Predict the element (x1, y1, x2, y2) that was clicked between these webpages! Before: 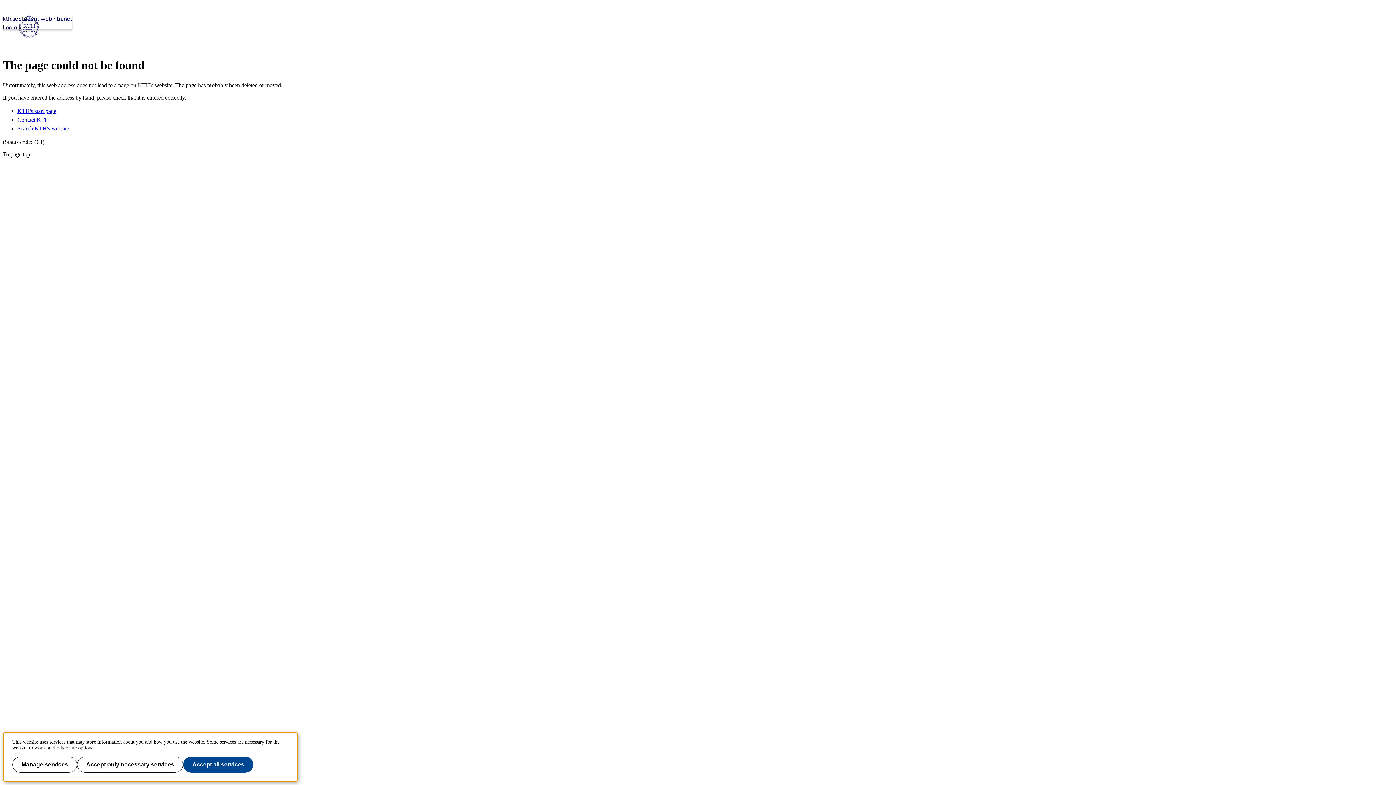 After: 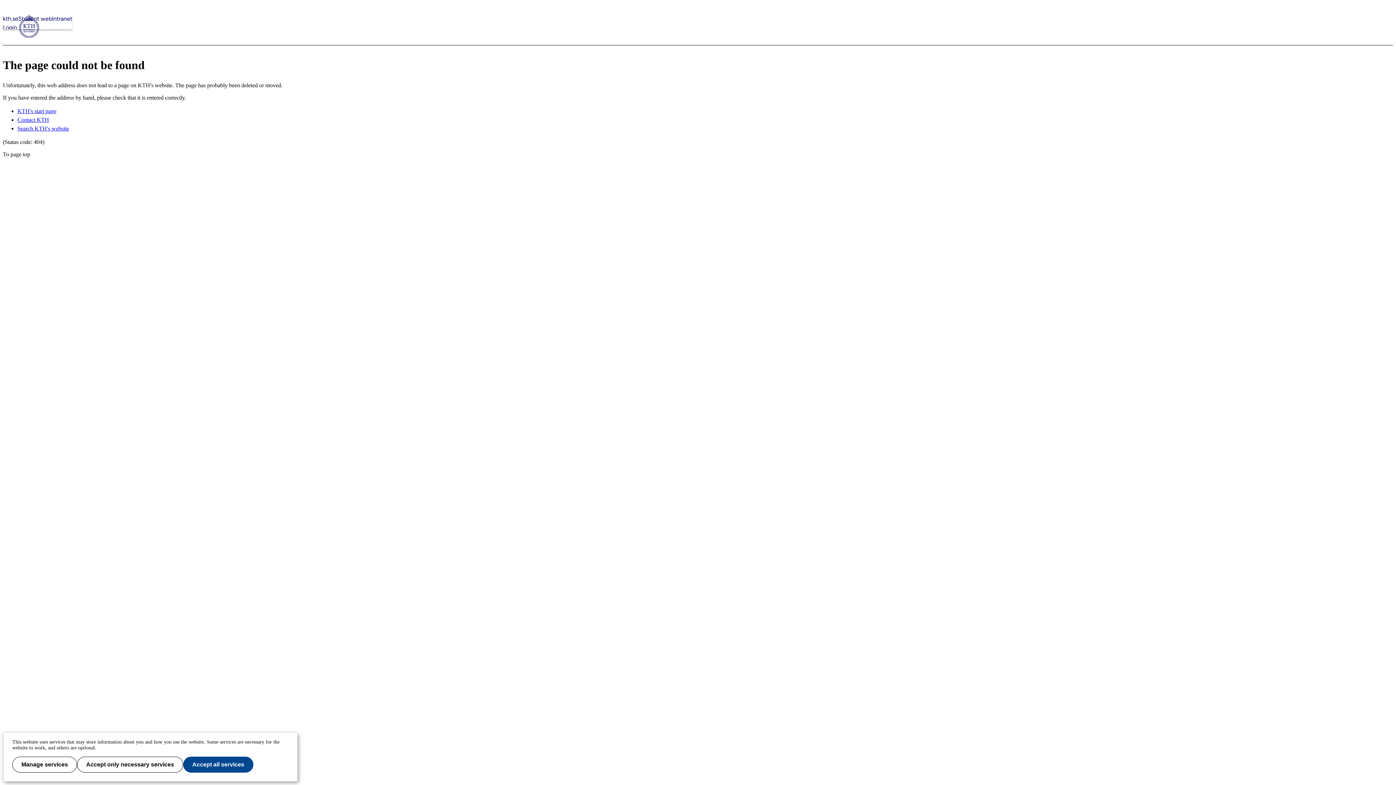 Action: bbox: (2, 151, 1393, 157) label: To page top